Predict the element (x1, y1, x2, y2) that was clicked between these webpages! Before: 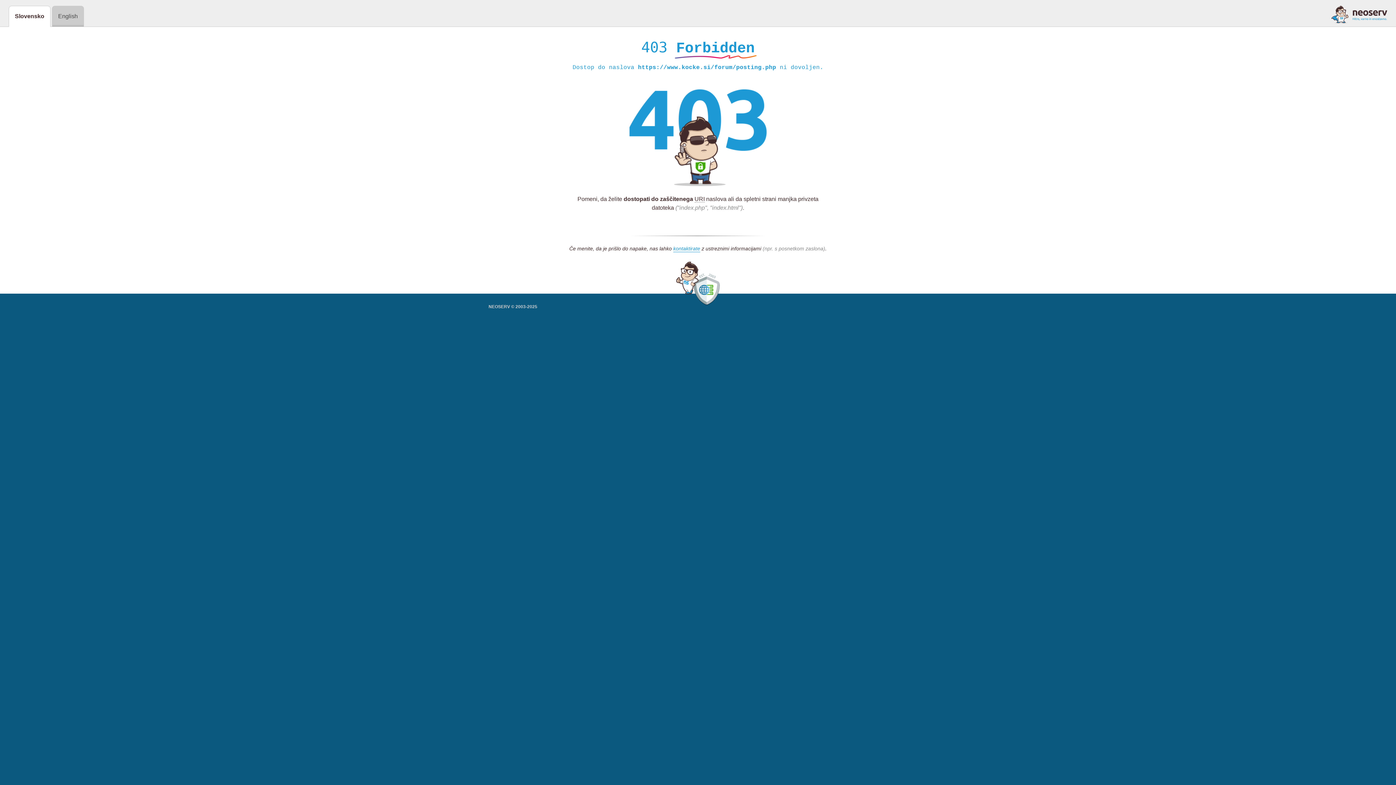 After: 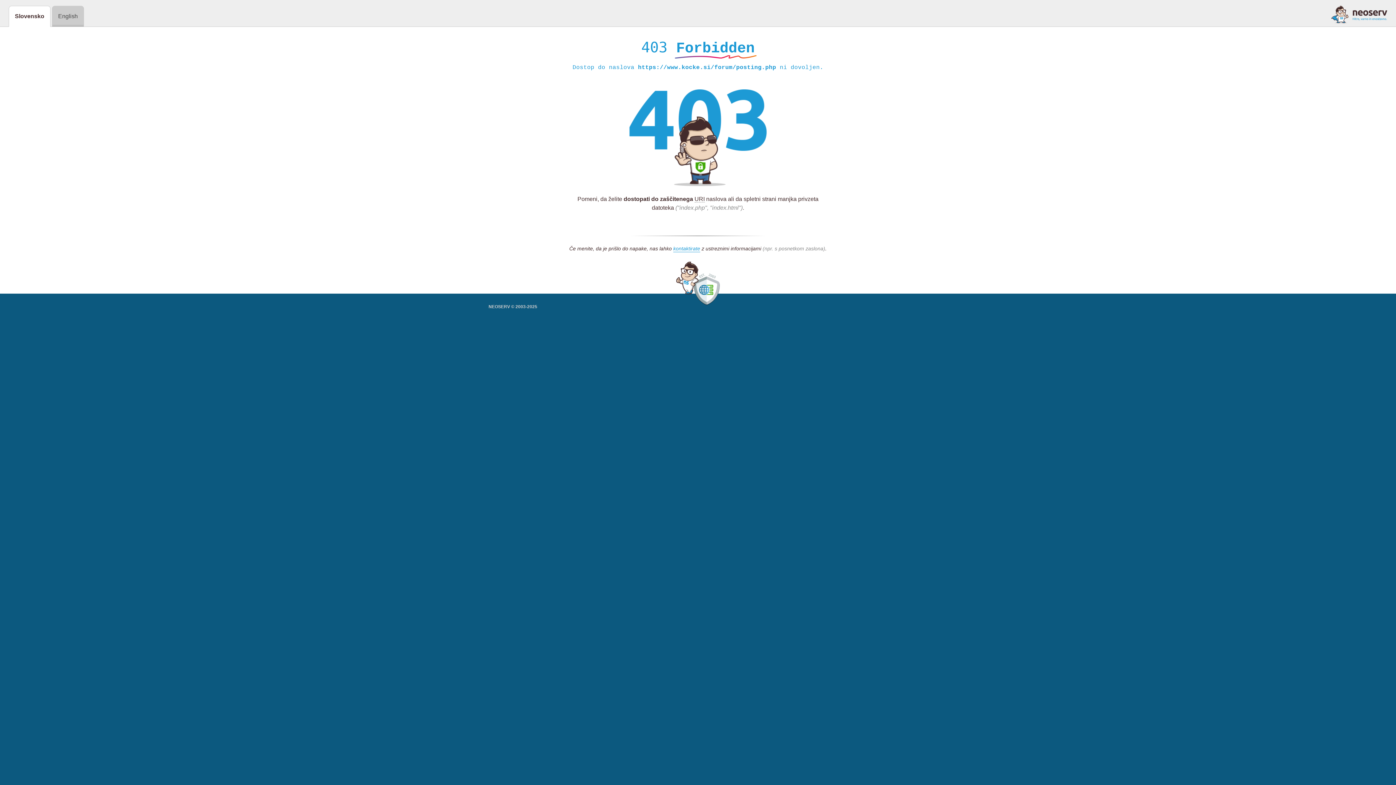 Action: bbox: (1331, 5, 1387, 23)